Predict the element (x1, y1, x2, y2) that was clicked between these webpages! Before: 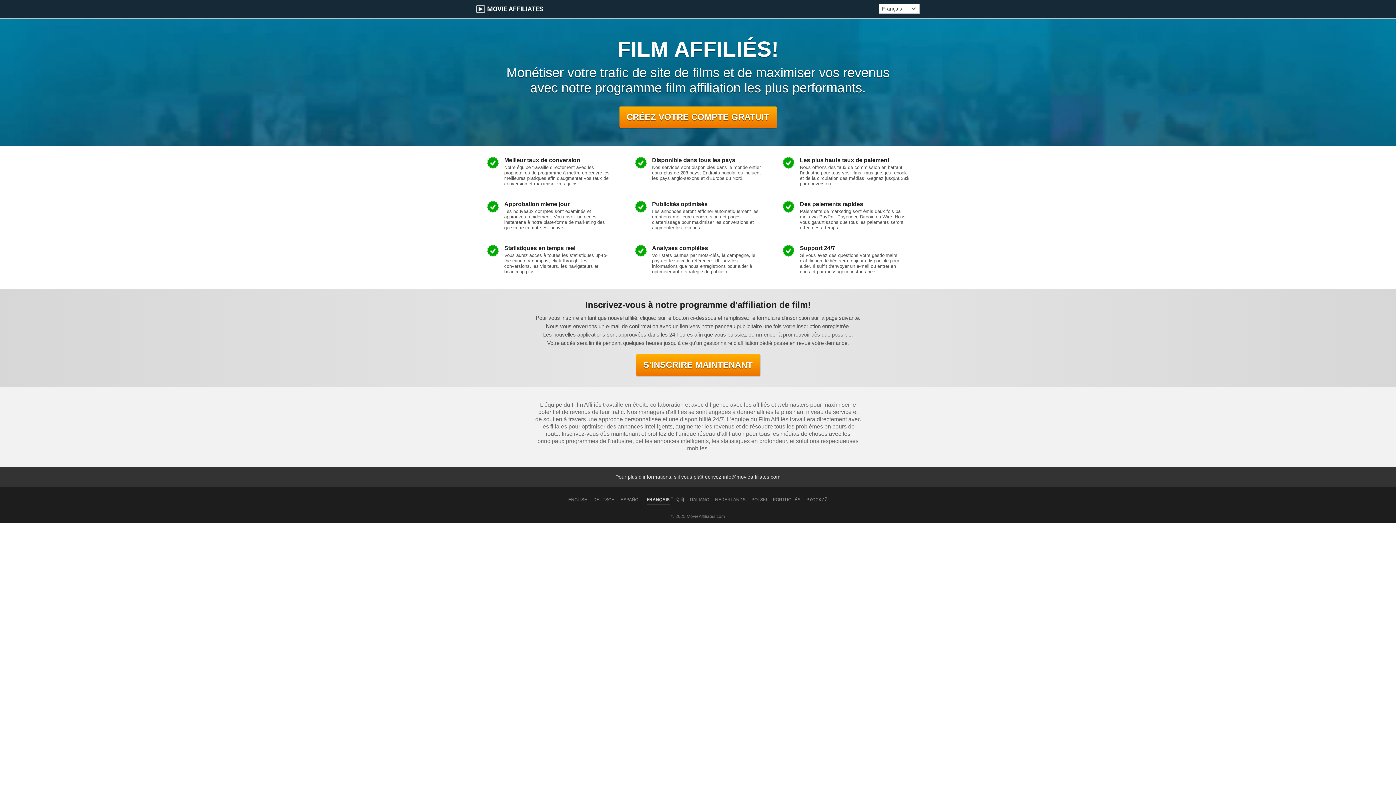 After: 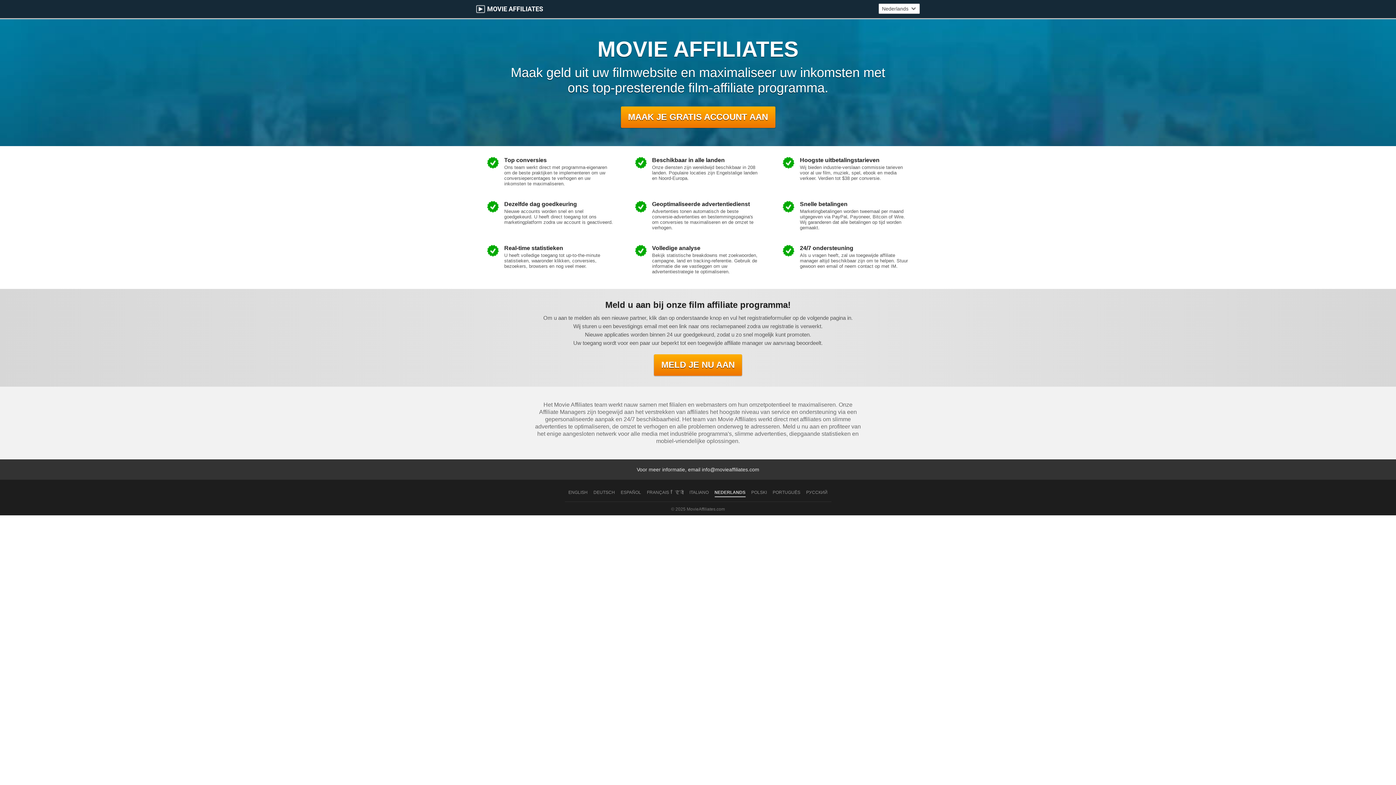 Action: bbox: (715, 497, 745, 502) label: NEDERLANDS